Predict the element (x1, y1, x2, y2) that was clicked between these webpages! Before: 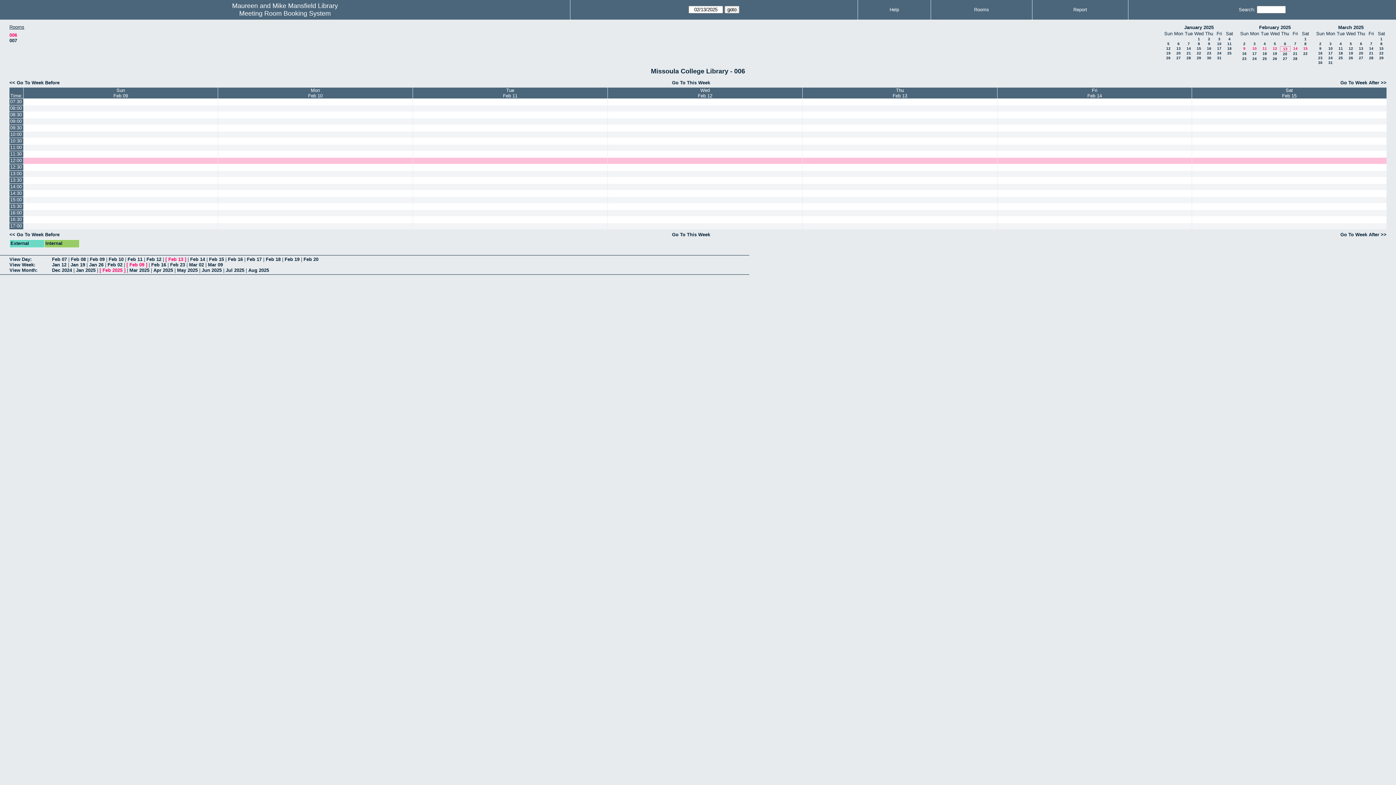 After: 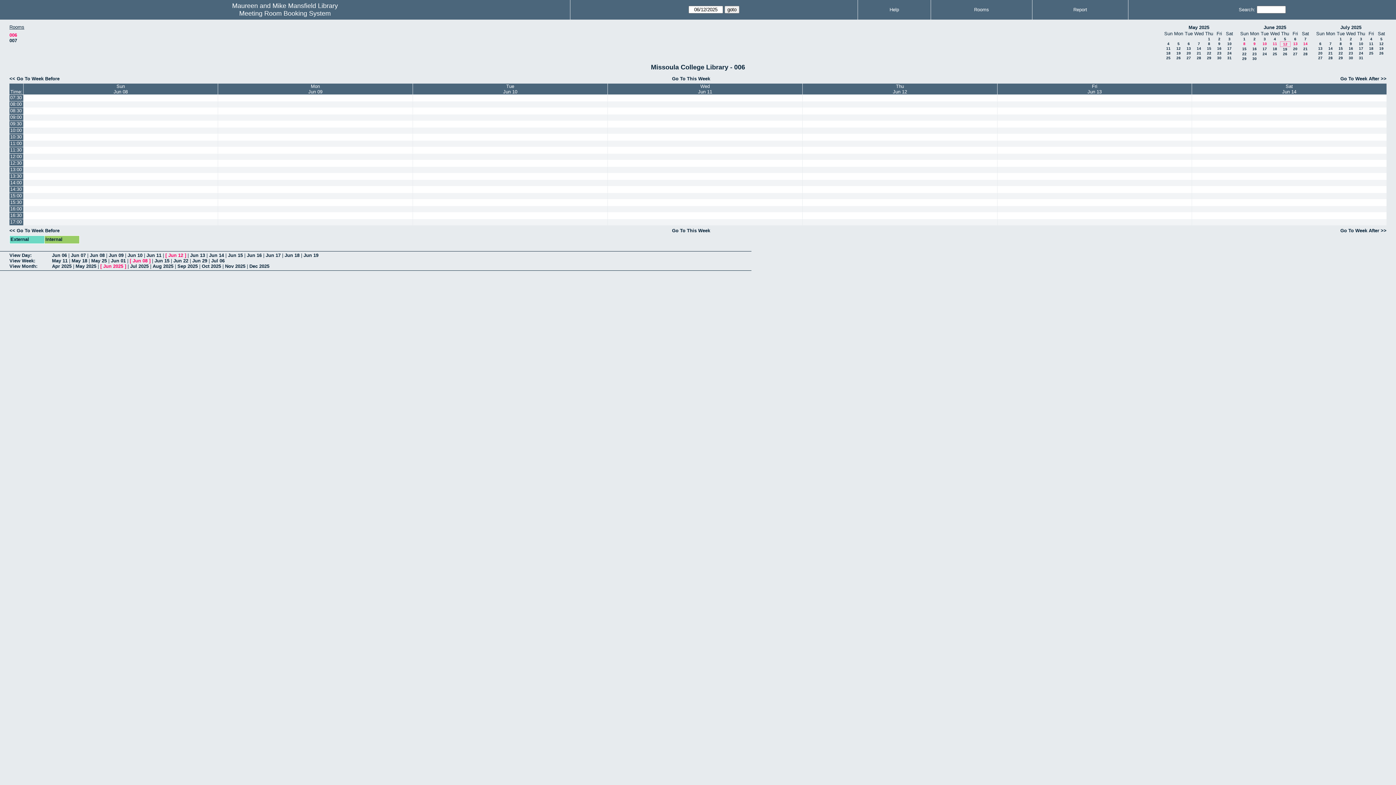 Action: bbox: (672, 231, 710, 237) label: Go To This Week